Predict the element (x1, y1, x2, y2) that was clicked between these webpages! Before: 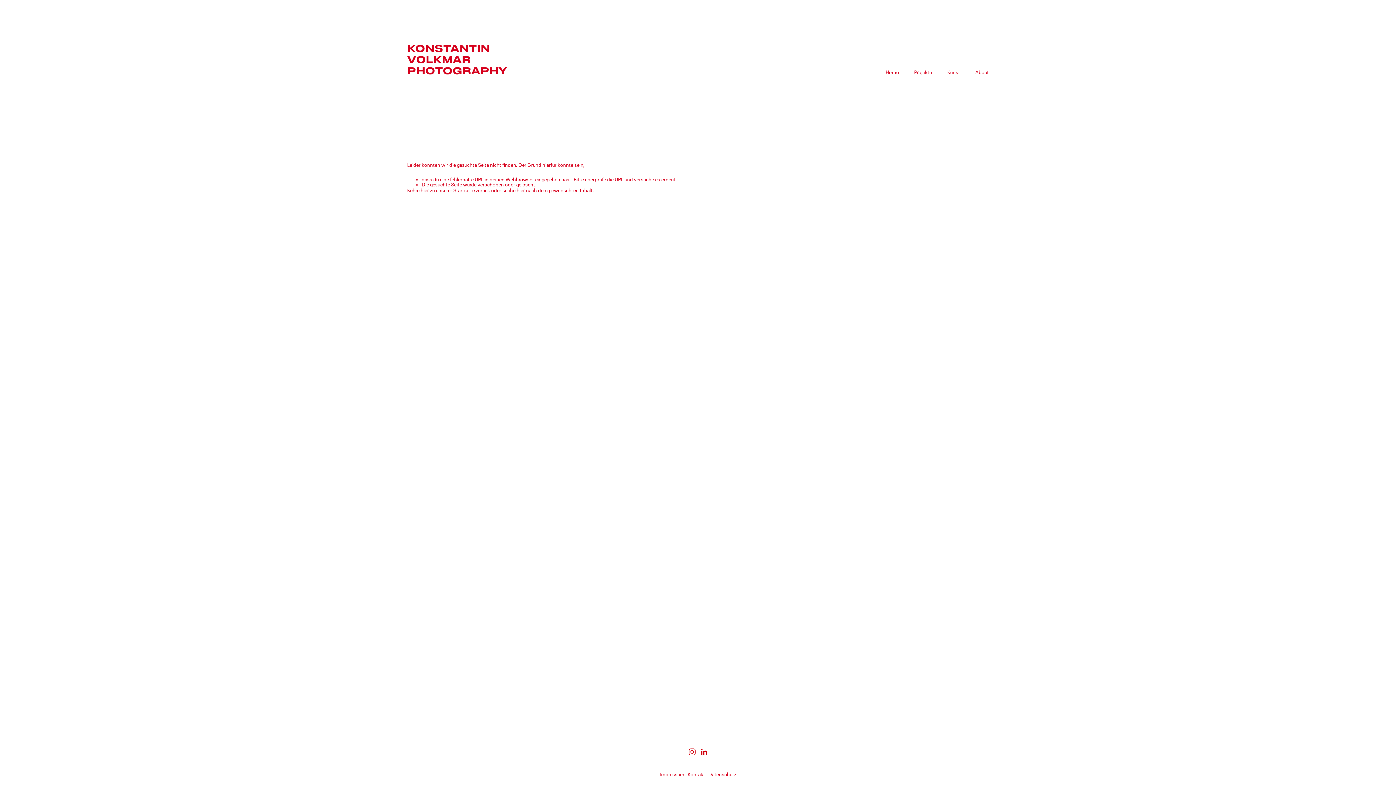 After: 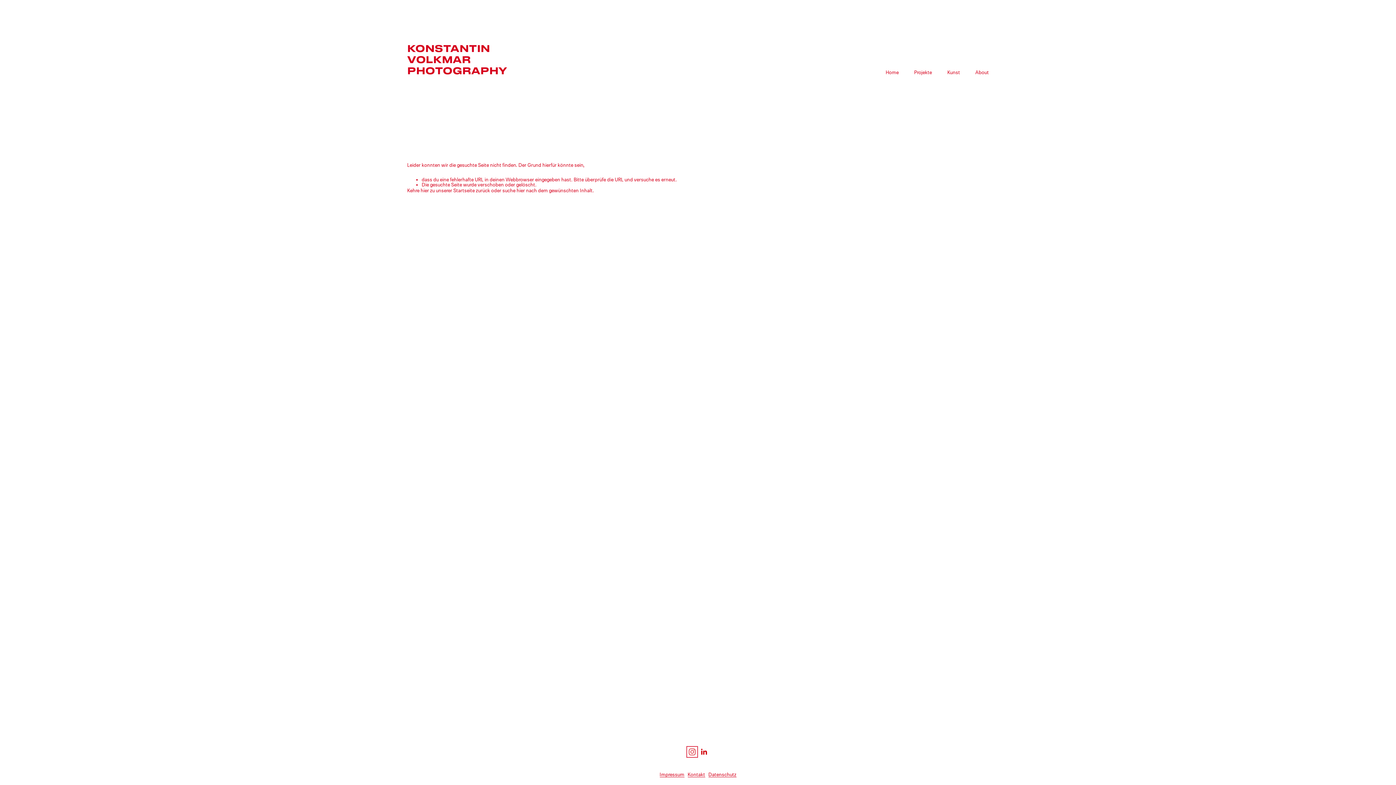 Action: label: Instagram bbox: (688, 748, 696, 756)